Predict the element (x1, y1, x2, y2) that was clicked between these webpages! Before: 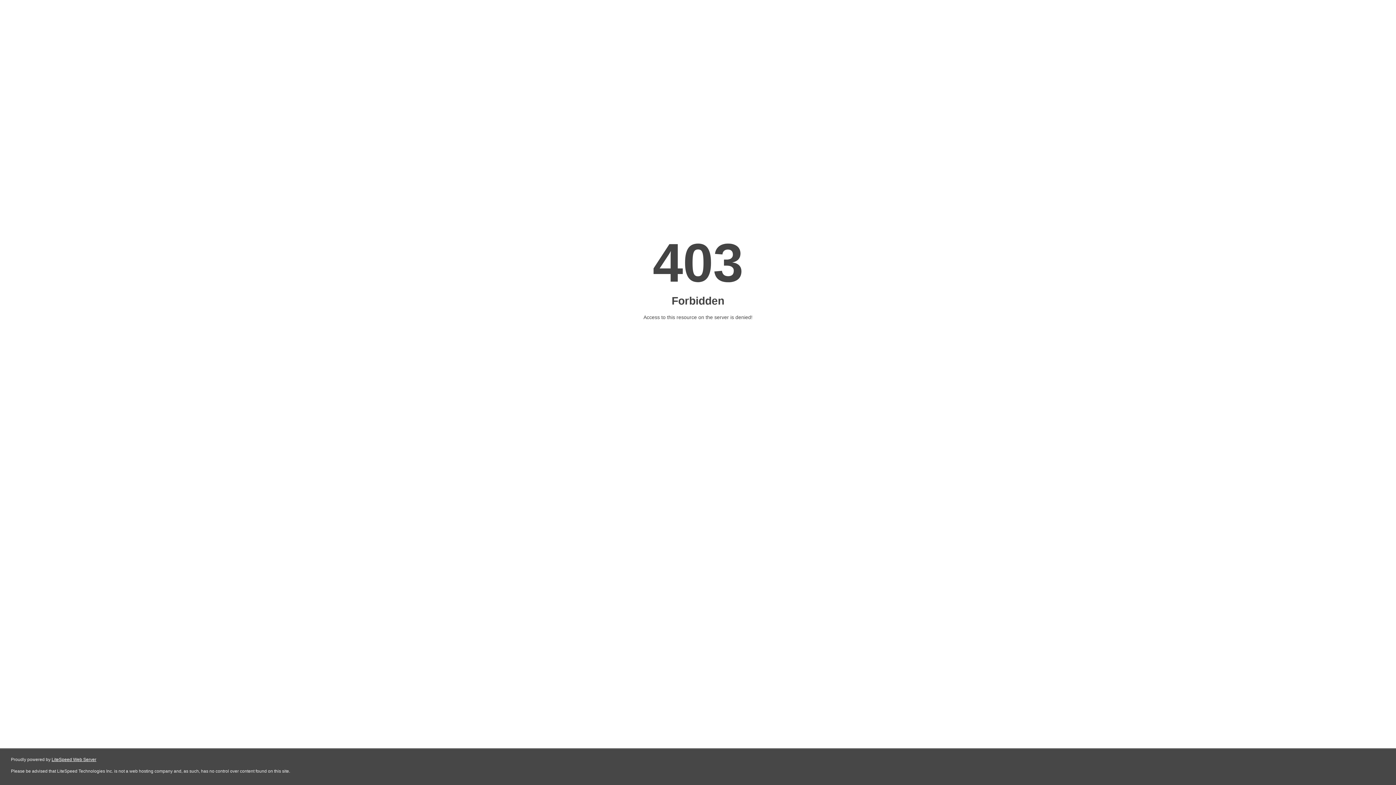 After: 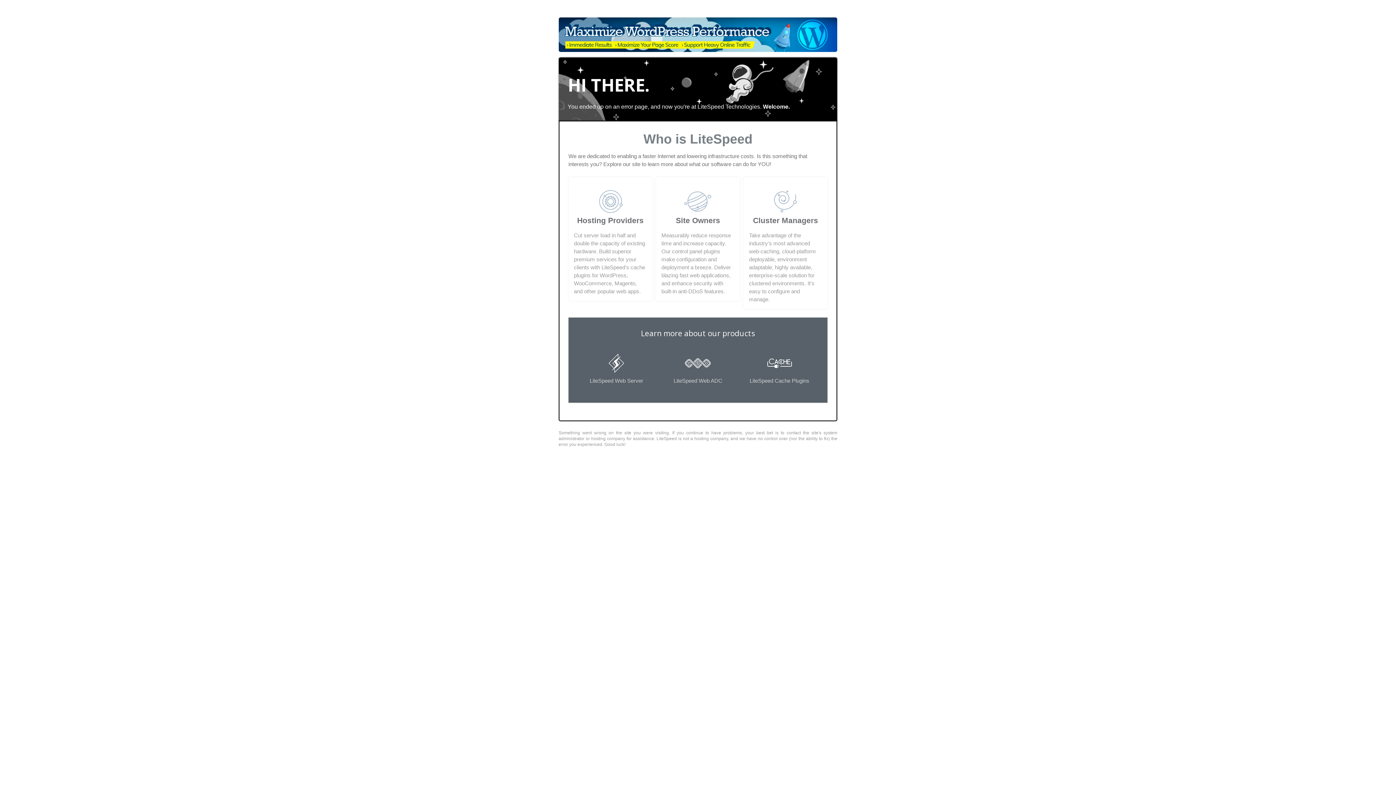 Action: label: LiteSpeed Web Server bbox: (51, 757, 96, 762)